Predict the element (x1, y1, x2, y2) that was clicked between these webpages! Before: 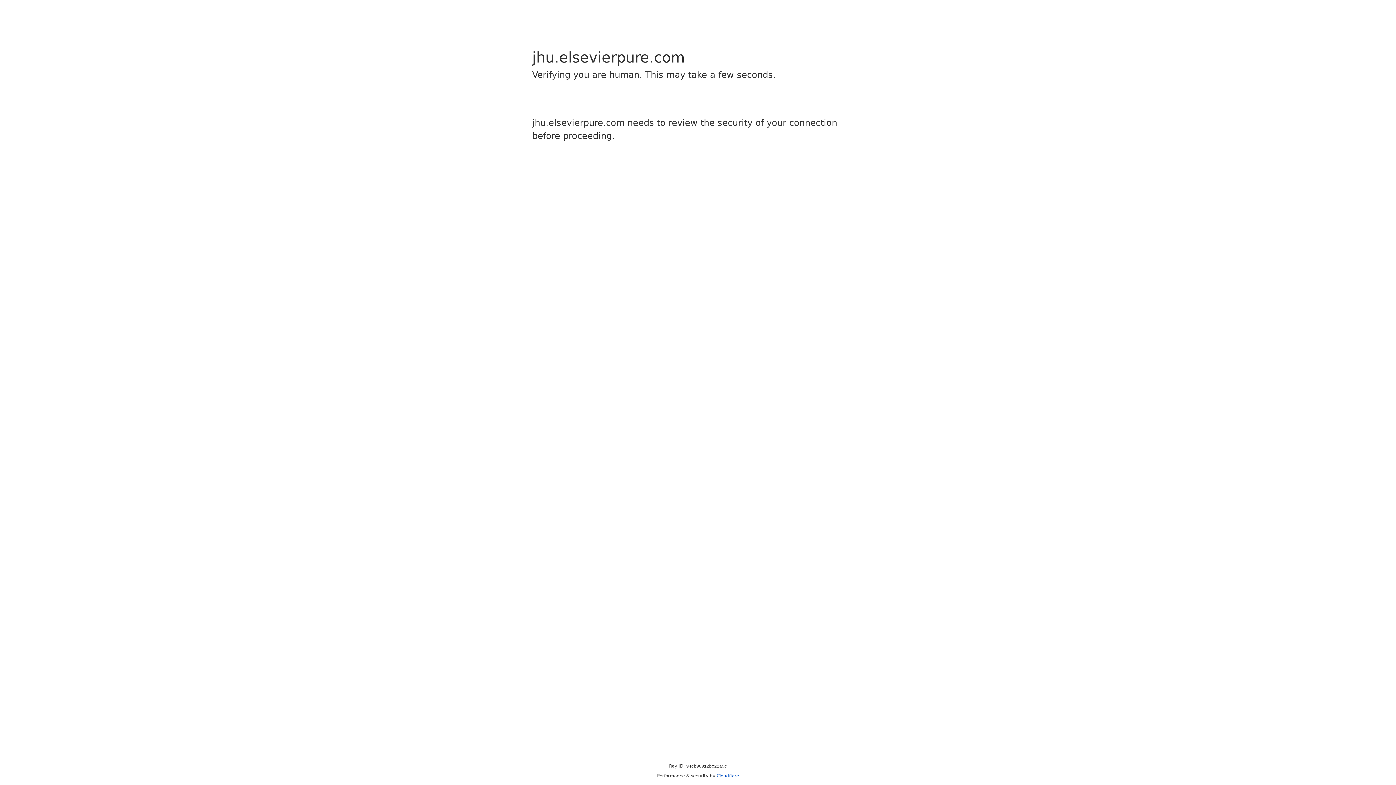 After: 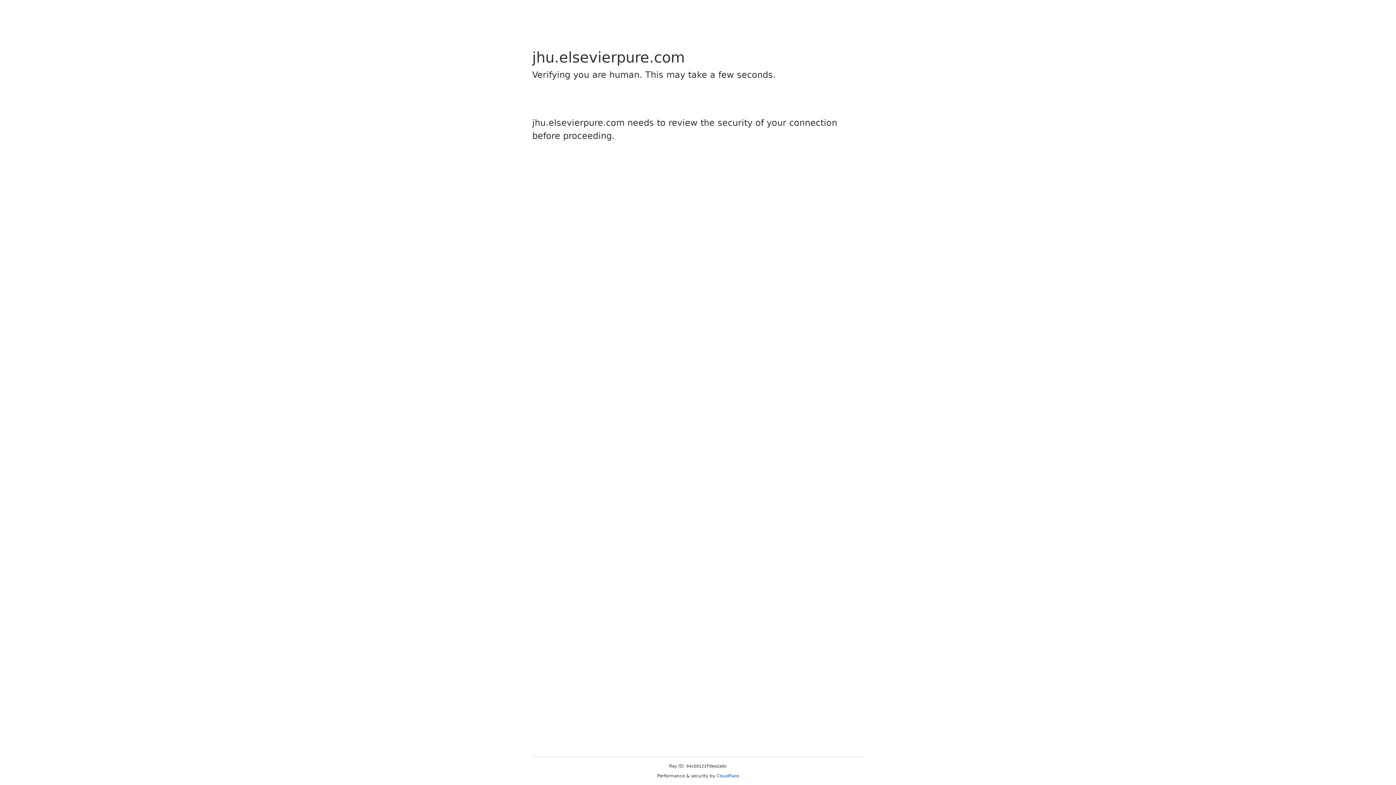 Action: bbox: (716, 773, 739, 778) label: Cloudflare